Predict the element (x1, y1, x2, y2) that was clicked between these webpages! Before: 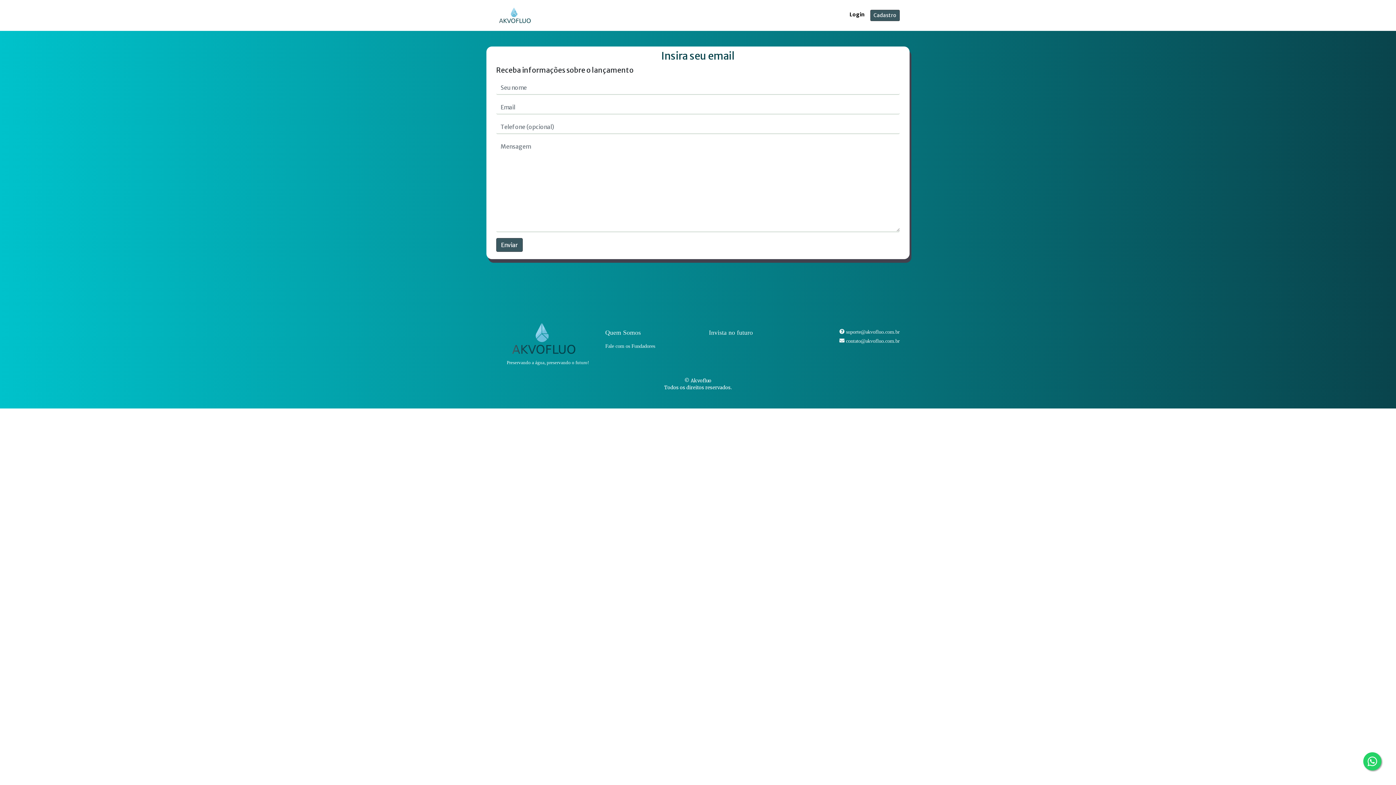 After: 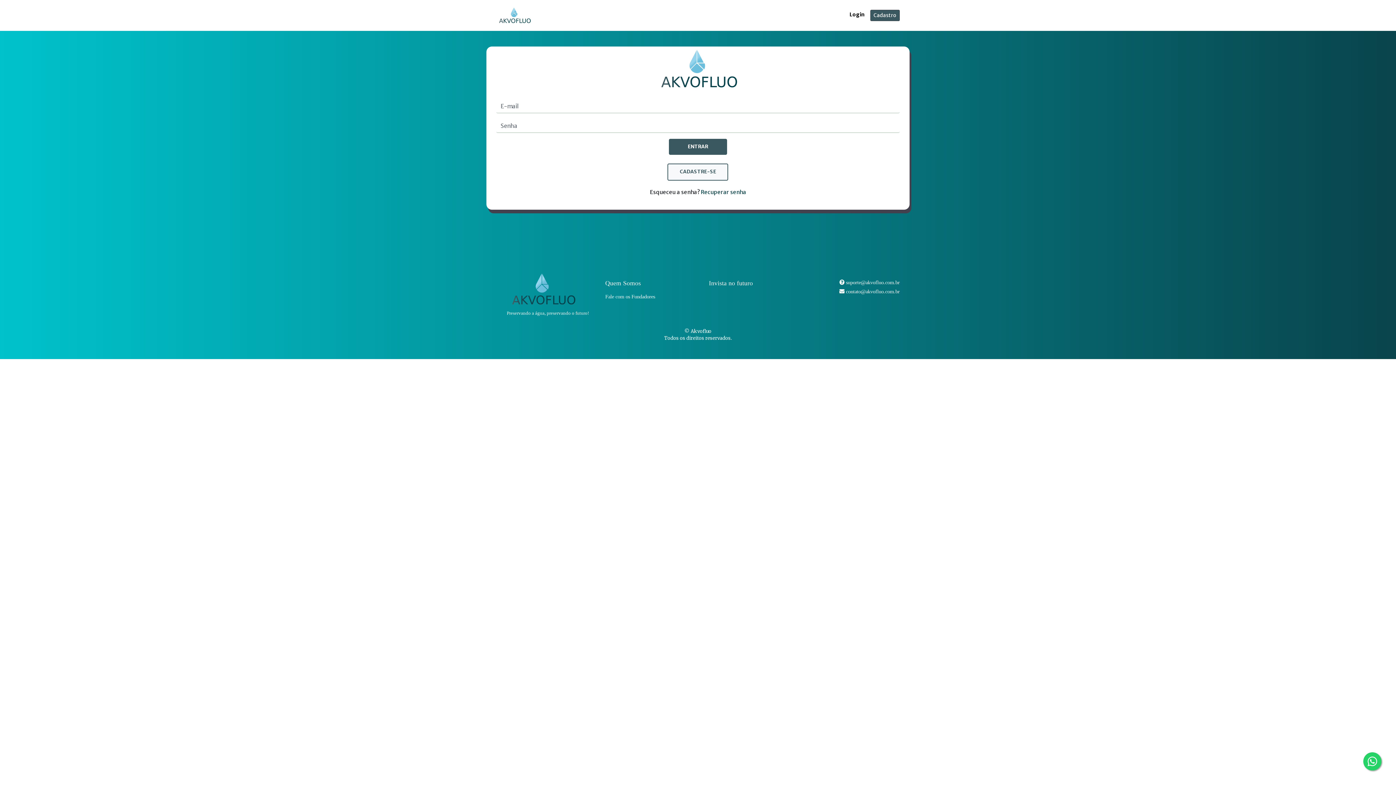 Action: label: Login bbox: (844, 10, 870, 18)